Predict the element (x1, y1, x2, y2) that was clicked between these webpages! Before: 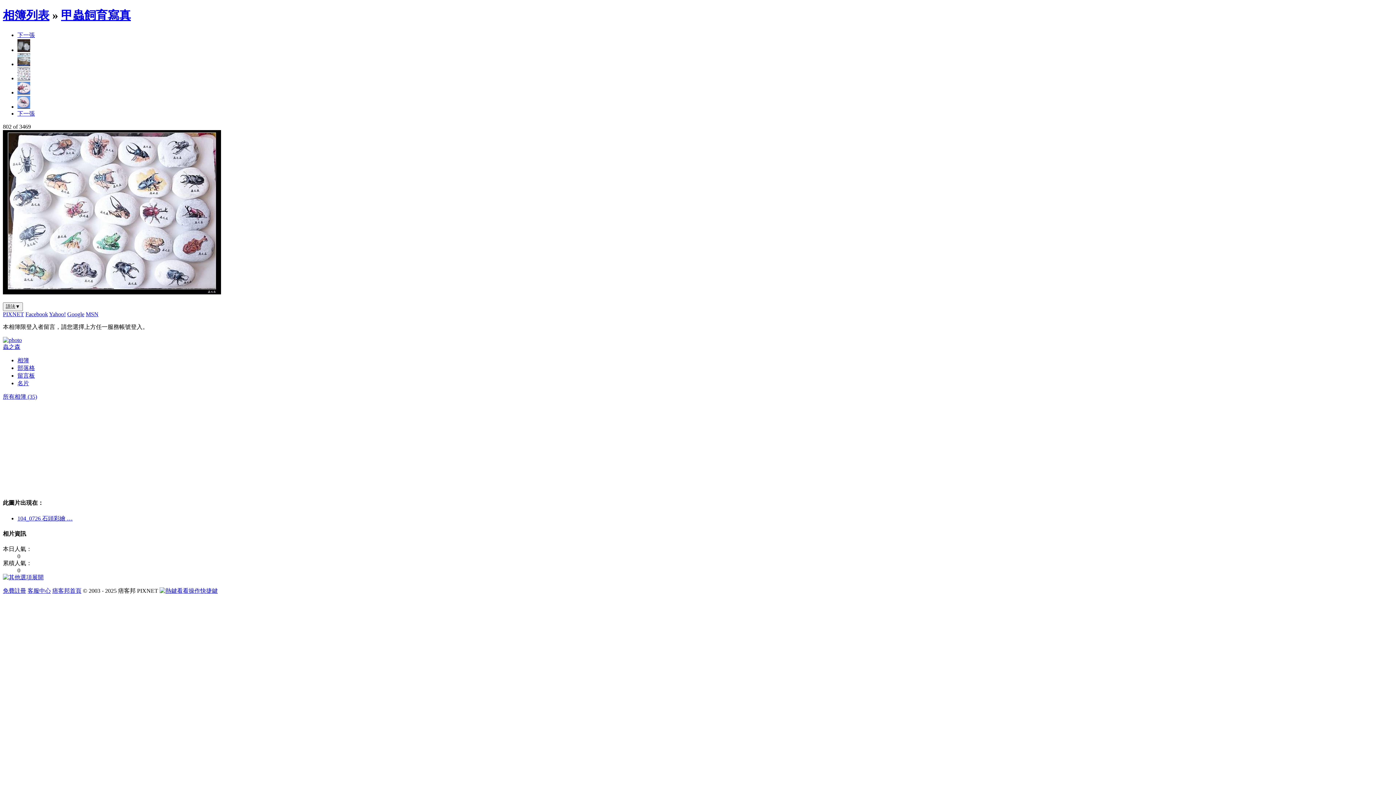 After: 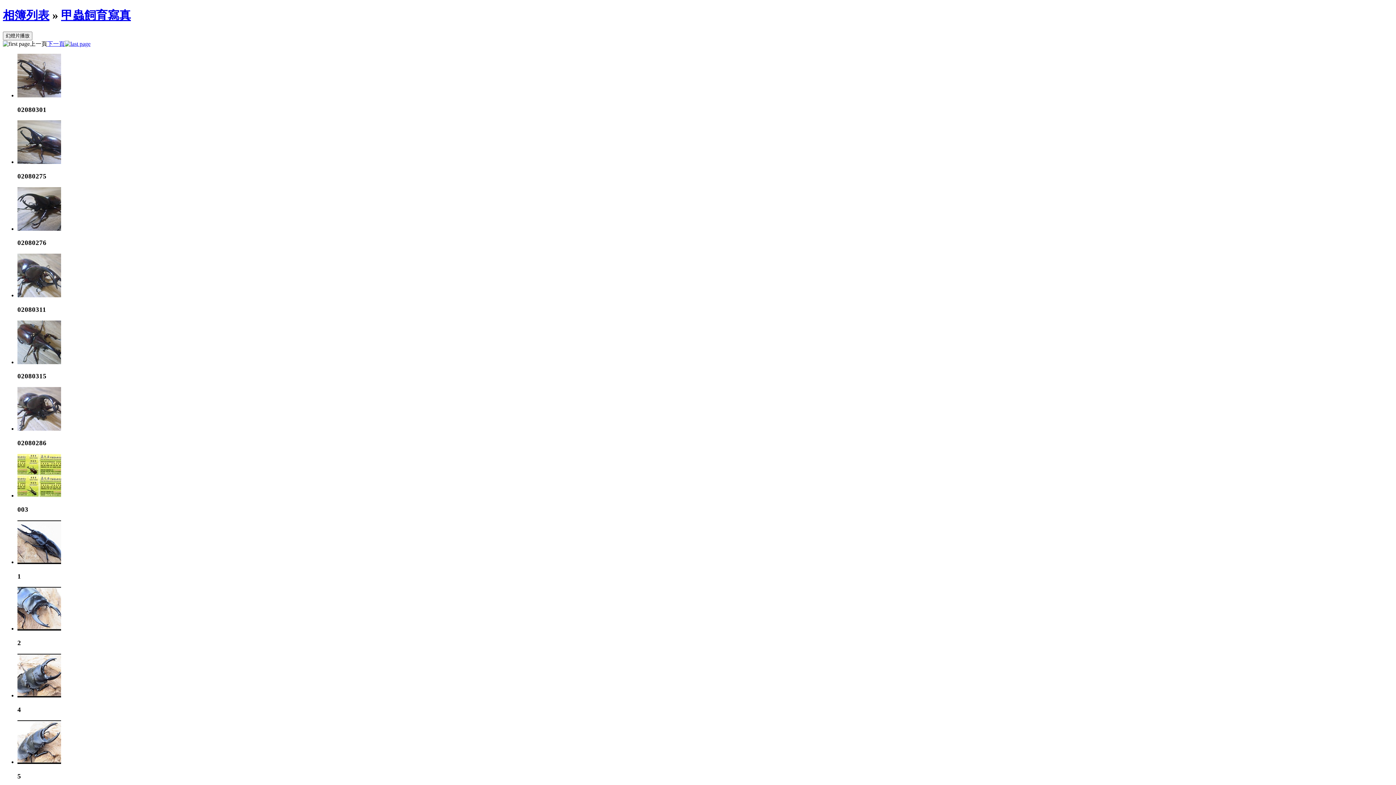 Action: label: 甲蟲飼育寫真 bbox: (61, 8, 130, 21)